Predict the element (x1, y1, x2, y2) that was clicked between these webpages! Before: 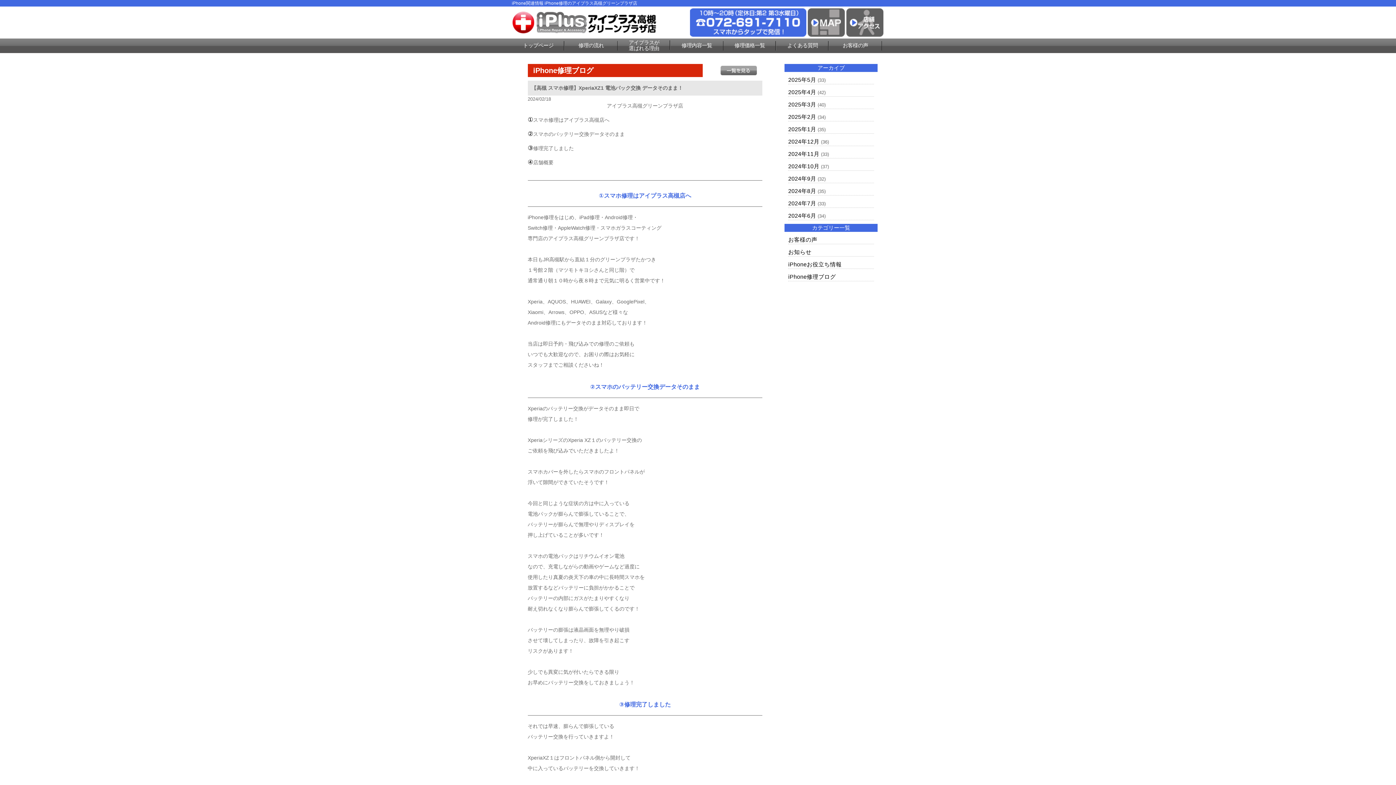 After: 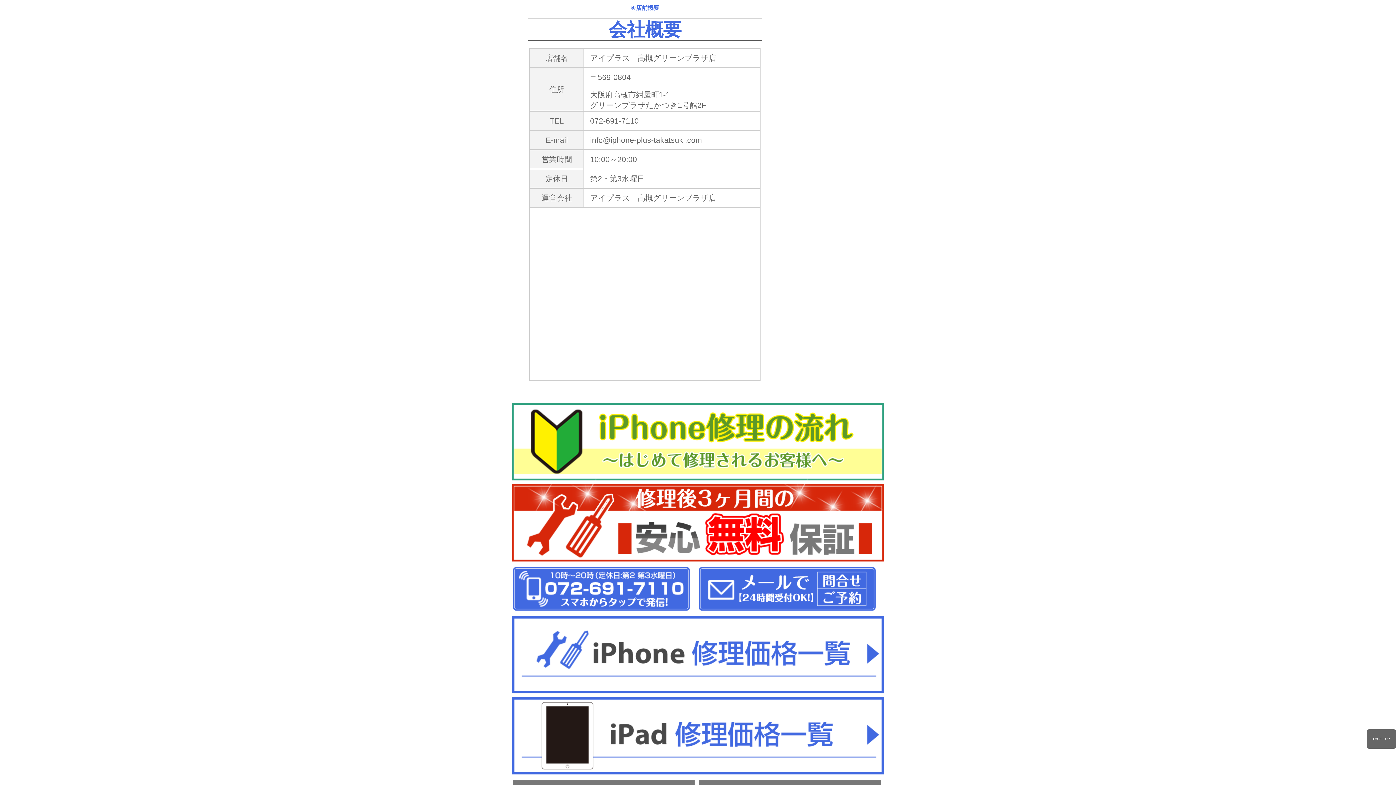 Action: label: ④ bbox: (527, 158, 533, 165)